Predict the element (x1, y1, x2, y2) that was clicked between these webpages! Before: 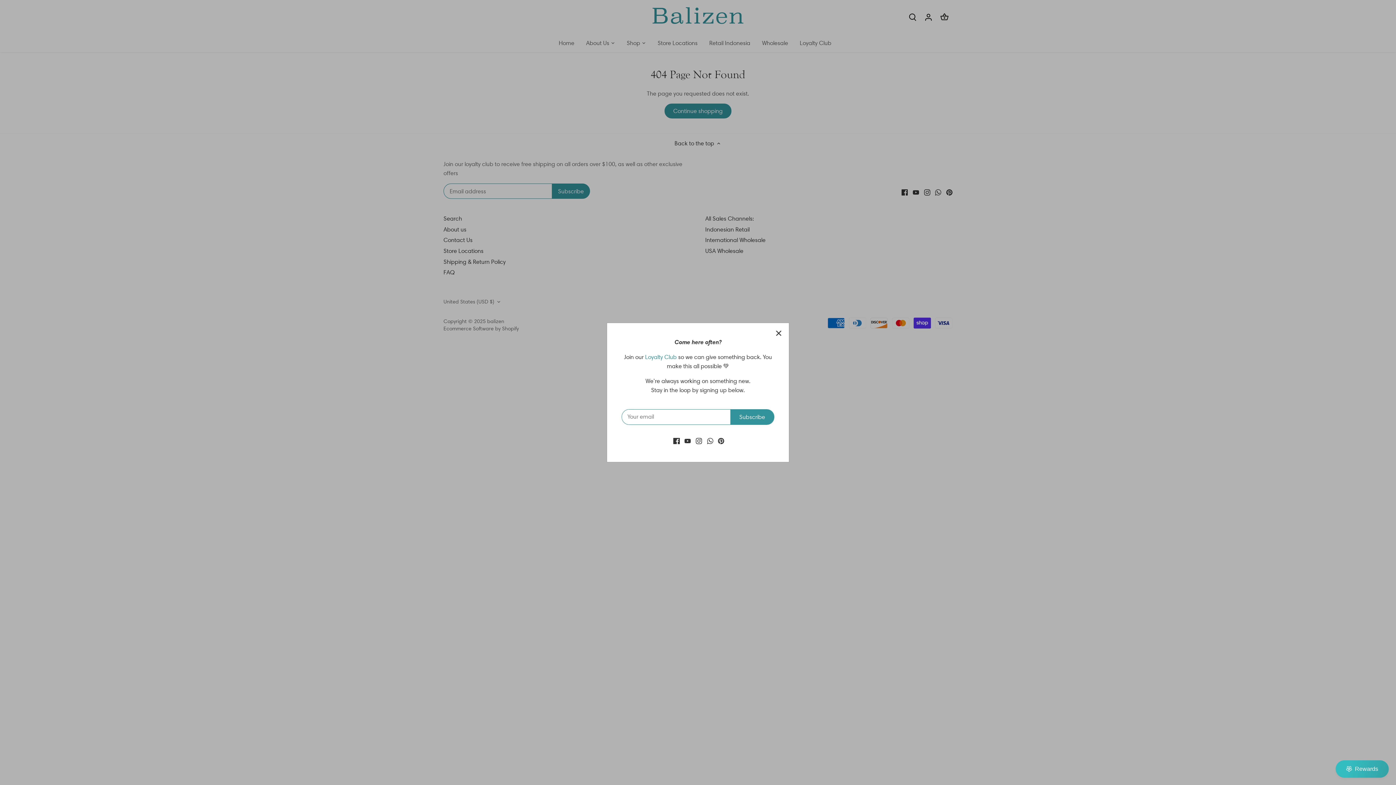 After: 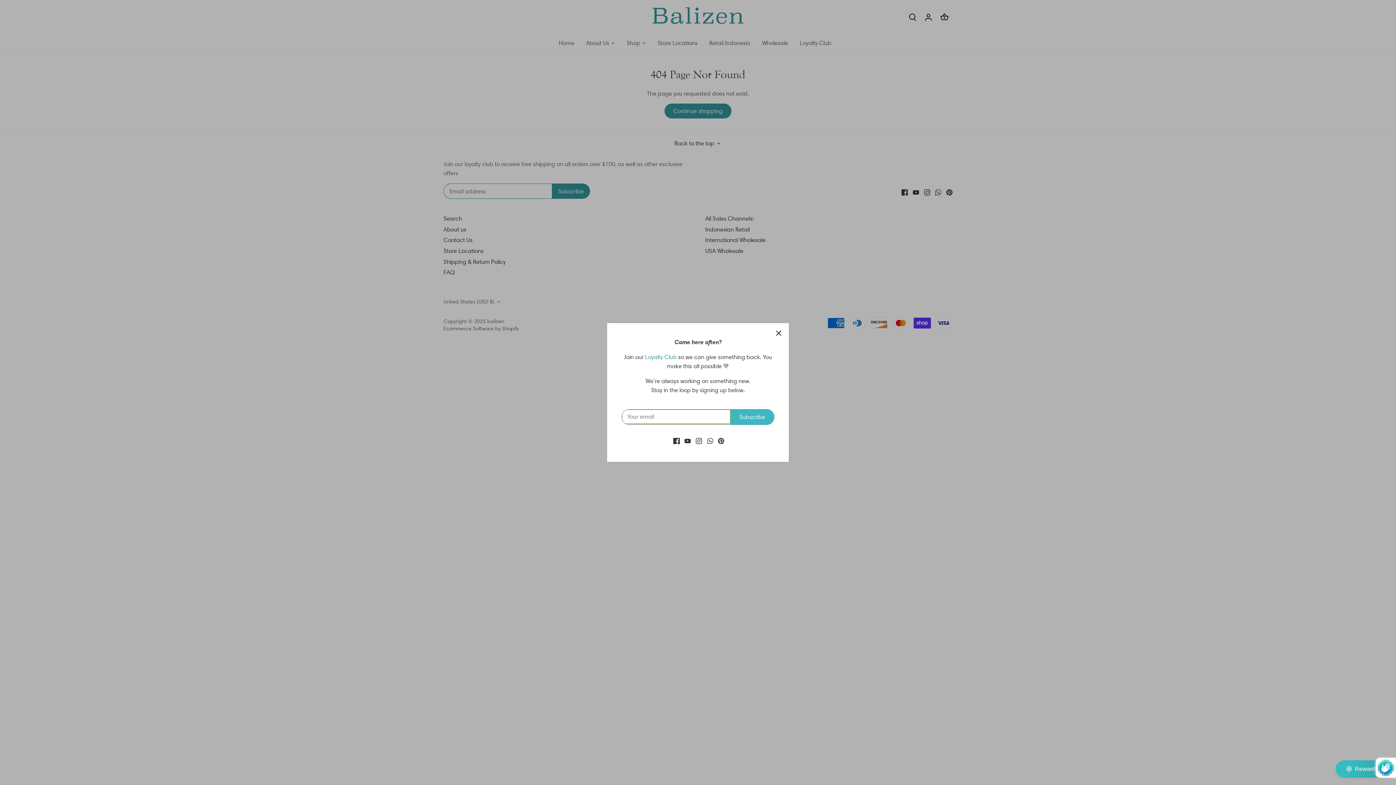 Action: label: Subscribe bbox: (730, 410, 774, 424)